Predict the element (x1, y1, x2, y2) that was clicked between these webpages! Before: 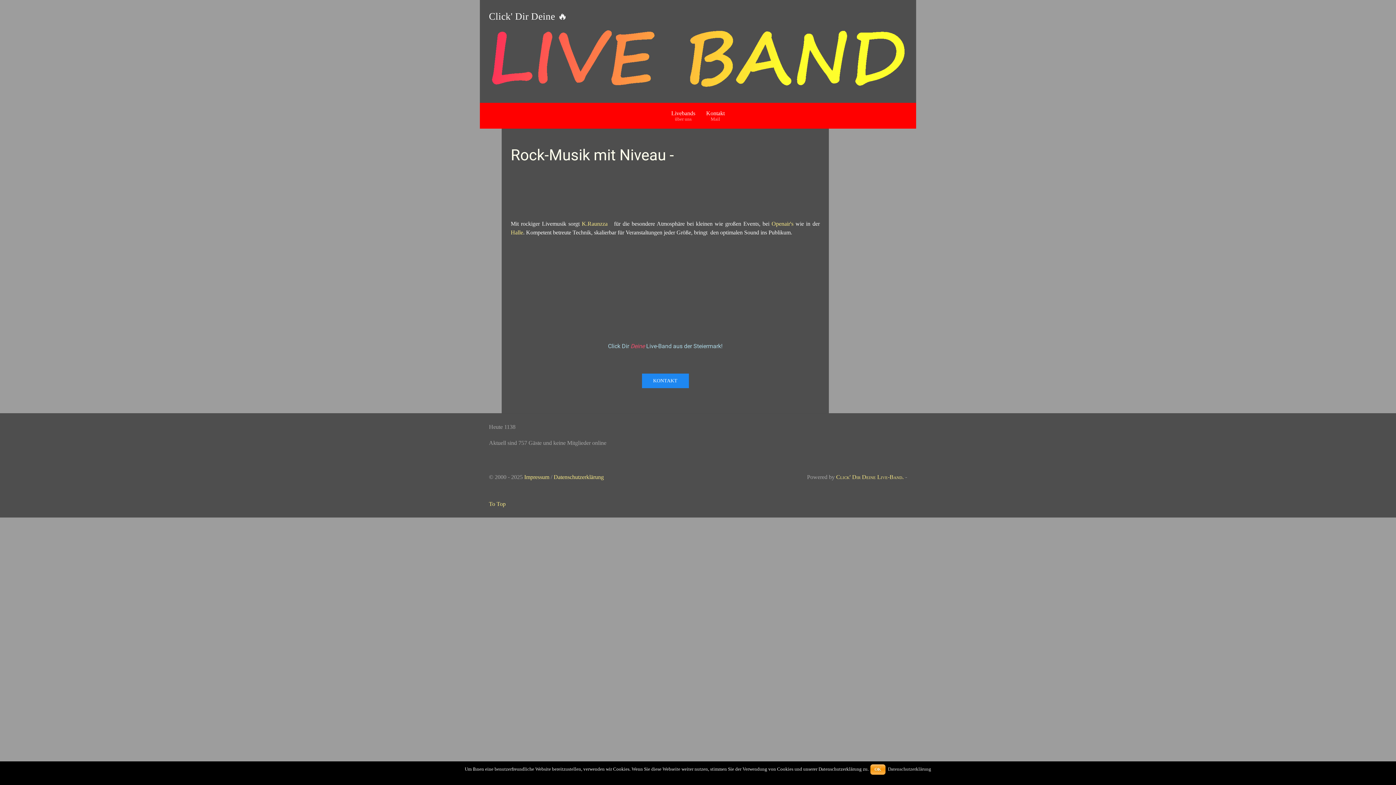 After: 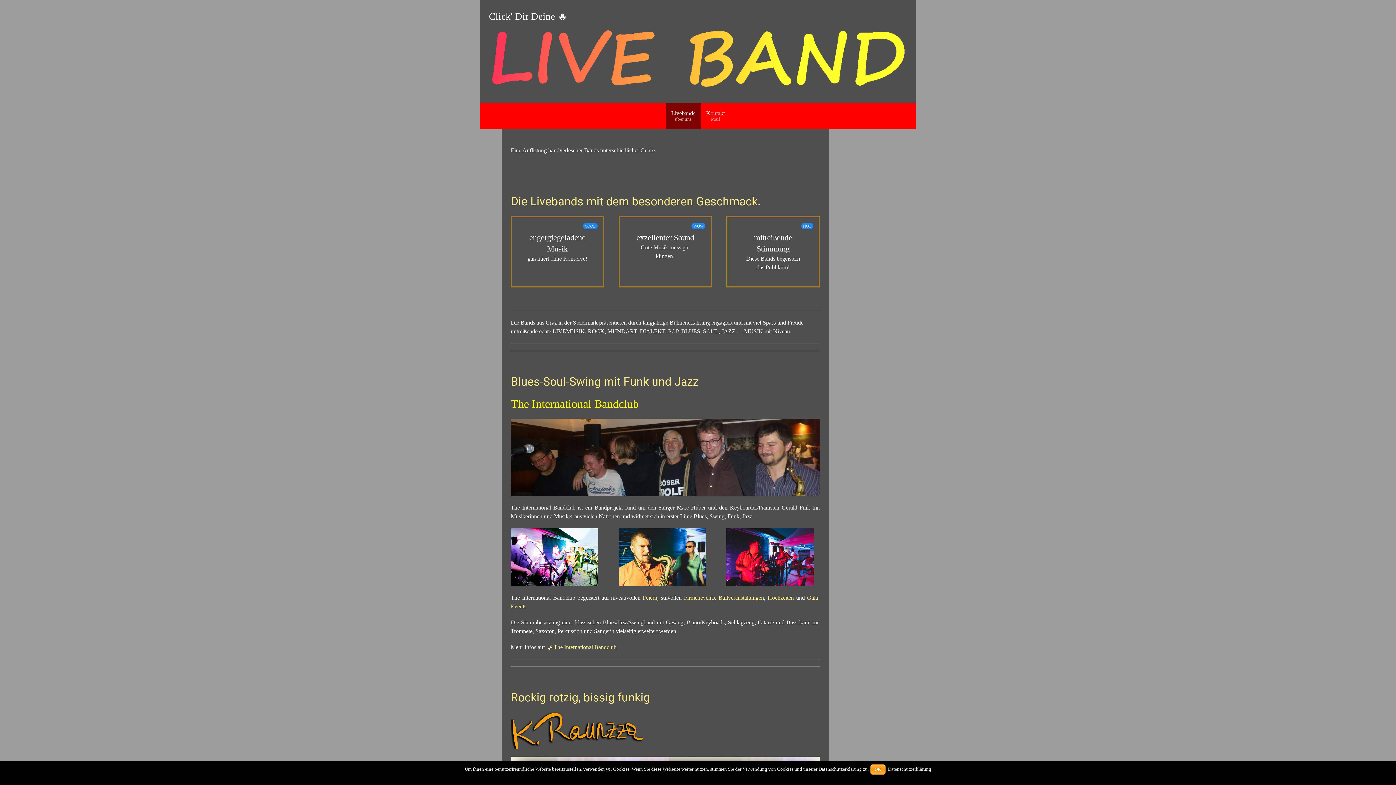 Action: bbox: (489, 55, 907, 61)